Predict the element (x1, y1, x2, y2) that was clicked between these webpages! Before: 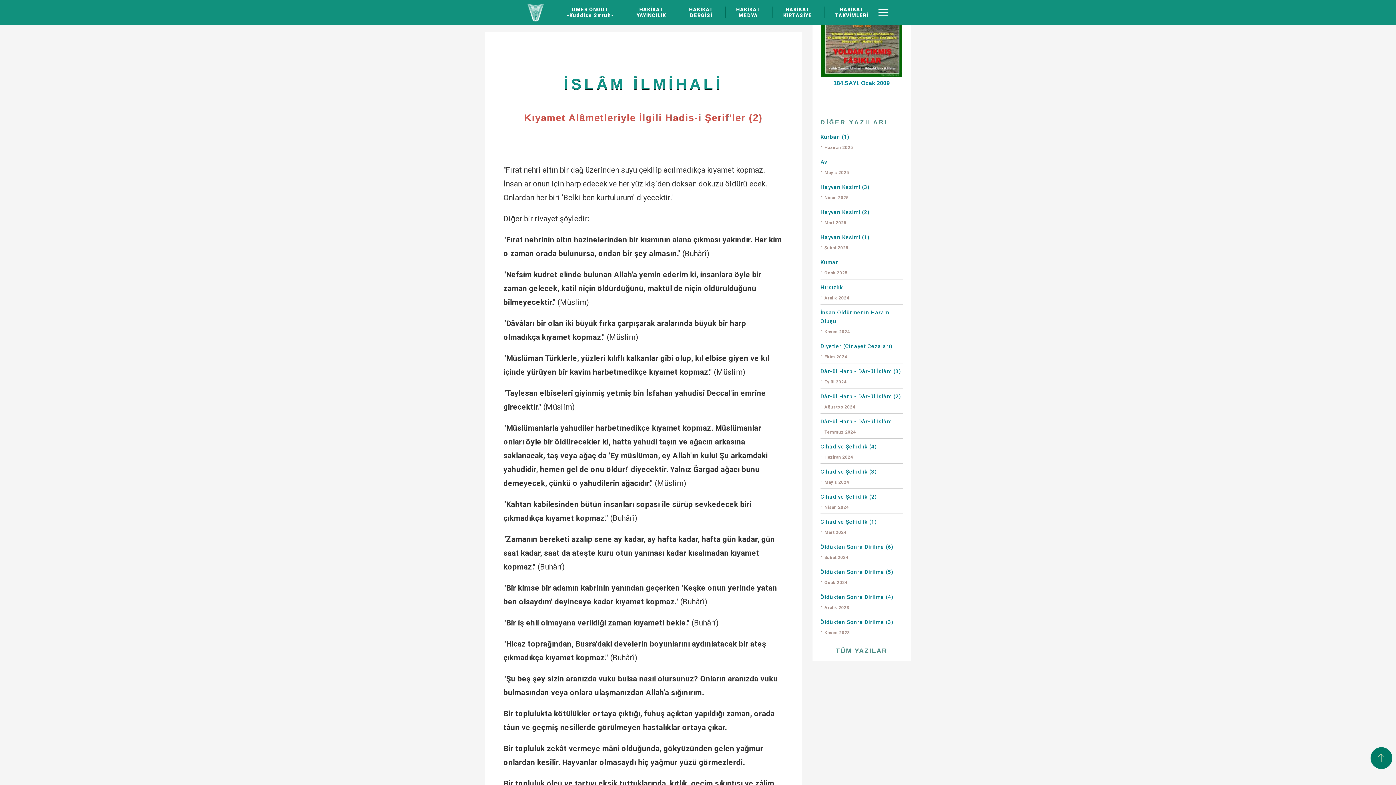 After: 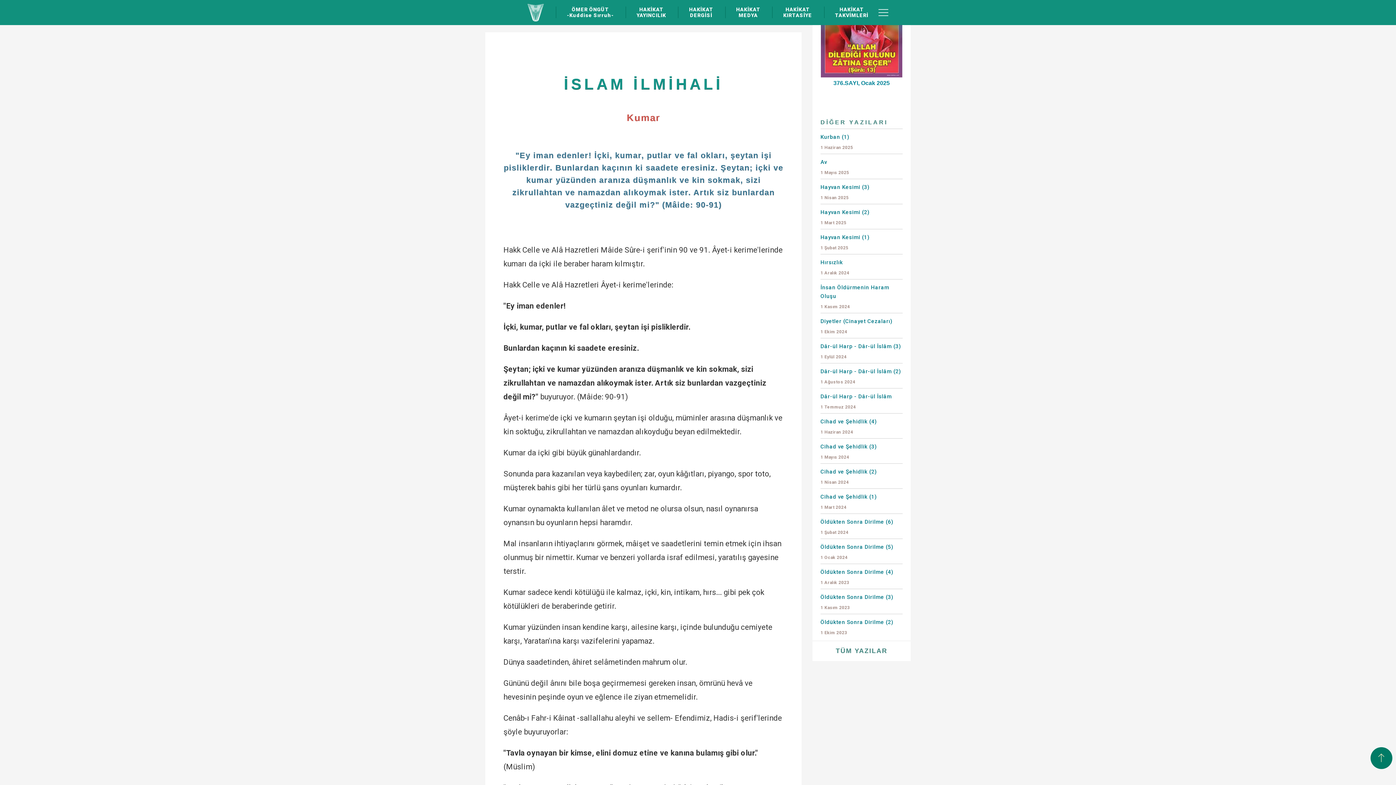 Action: bbox: (820, 254, 902, 279) label: Kumar
1 Ocak 2025